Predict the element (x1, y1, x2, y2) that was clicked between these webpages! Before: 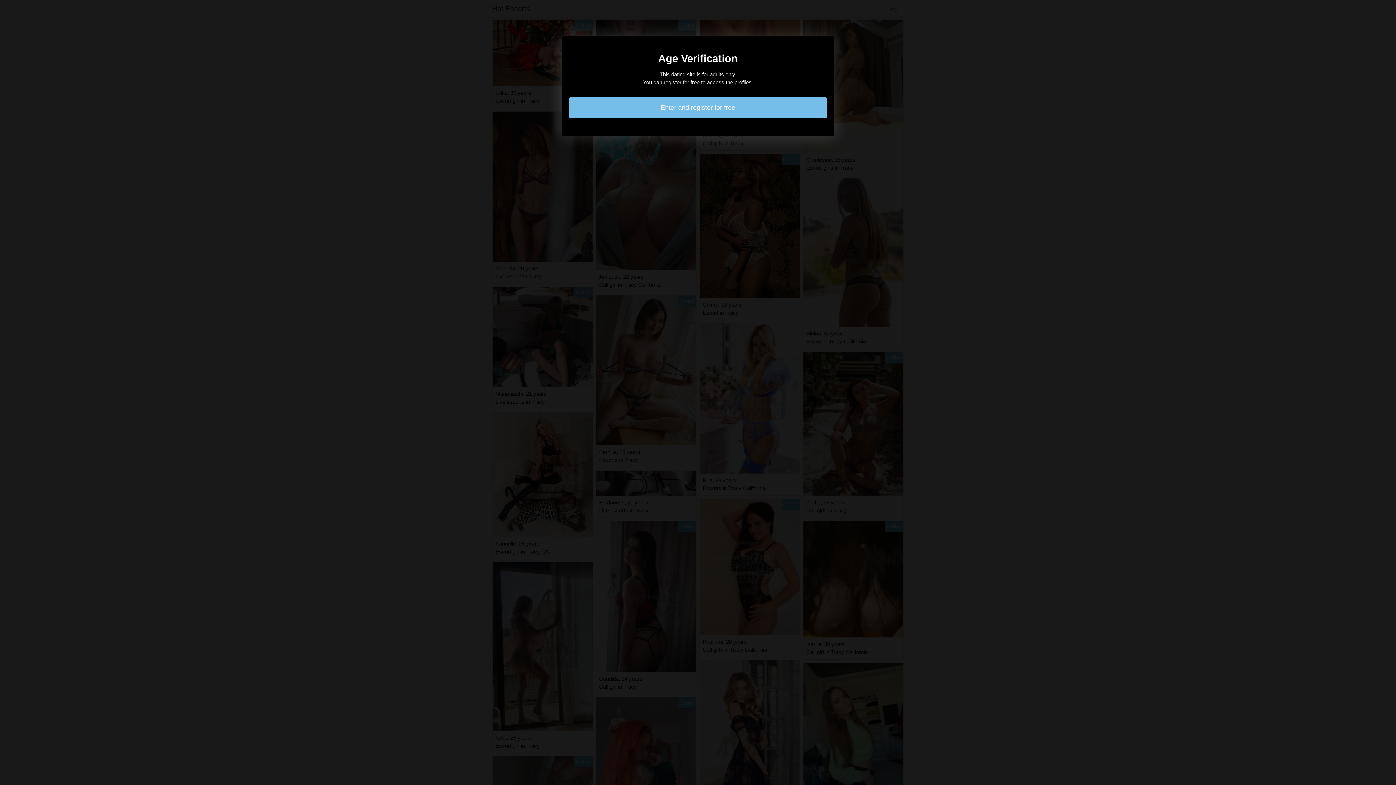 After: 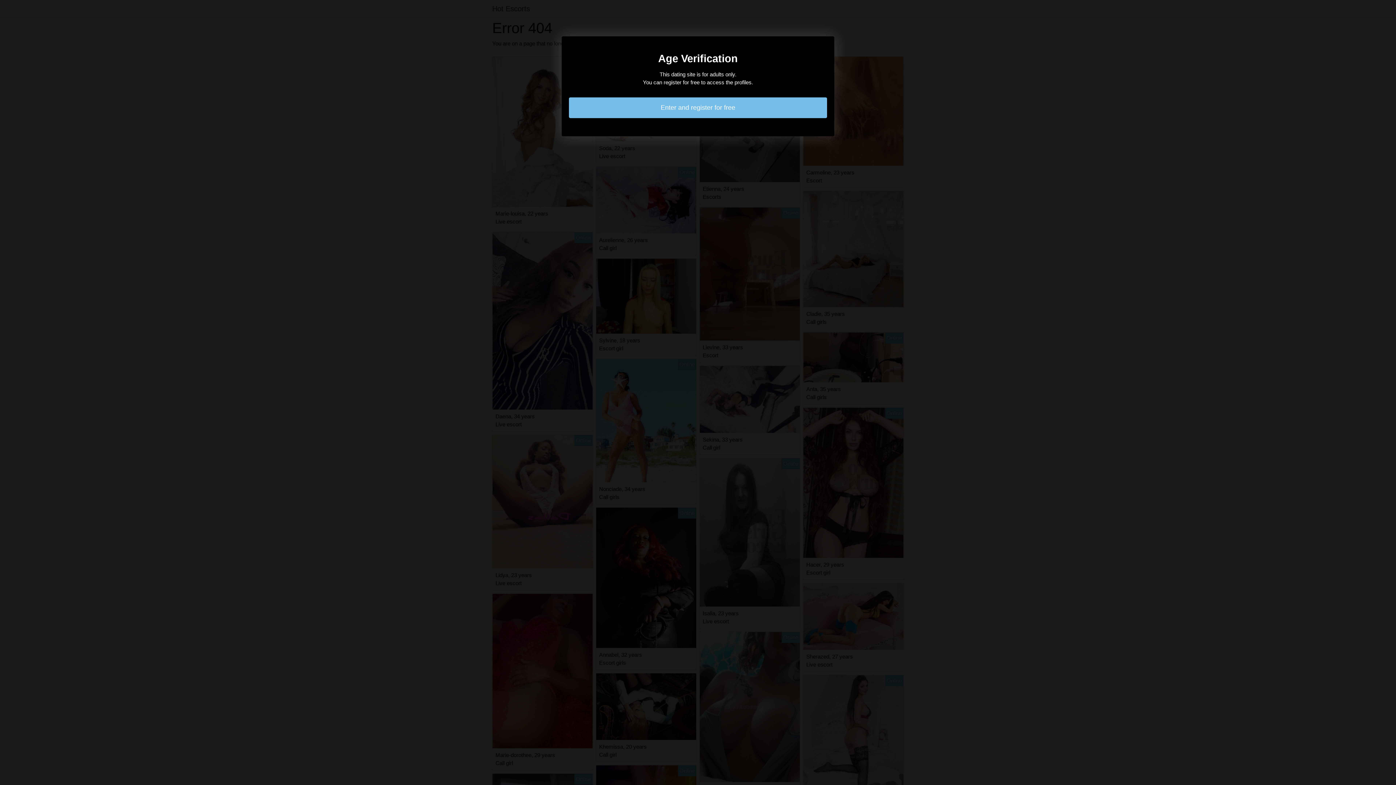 Action: bbox: (569, 97, 827, 118) label: Enter and register for free